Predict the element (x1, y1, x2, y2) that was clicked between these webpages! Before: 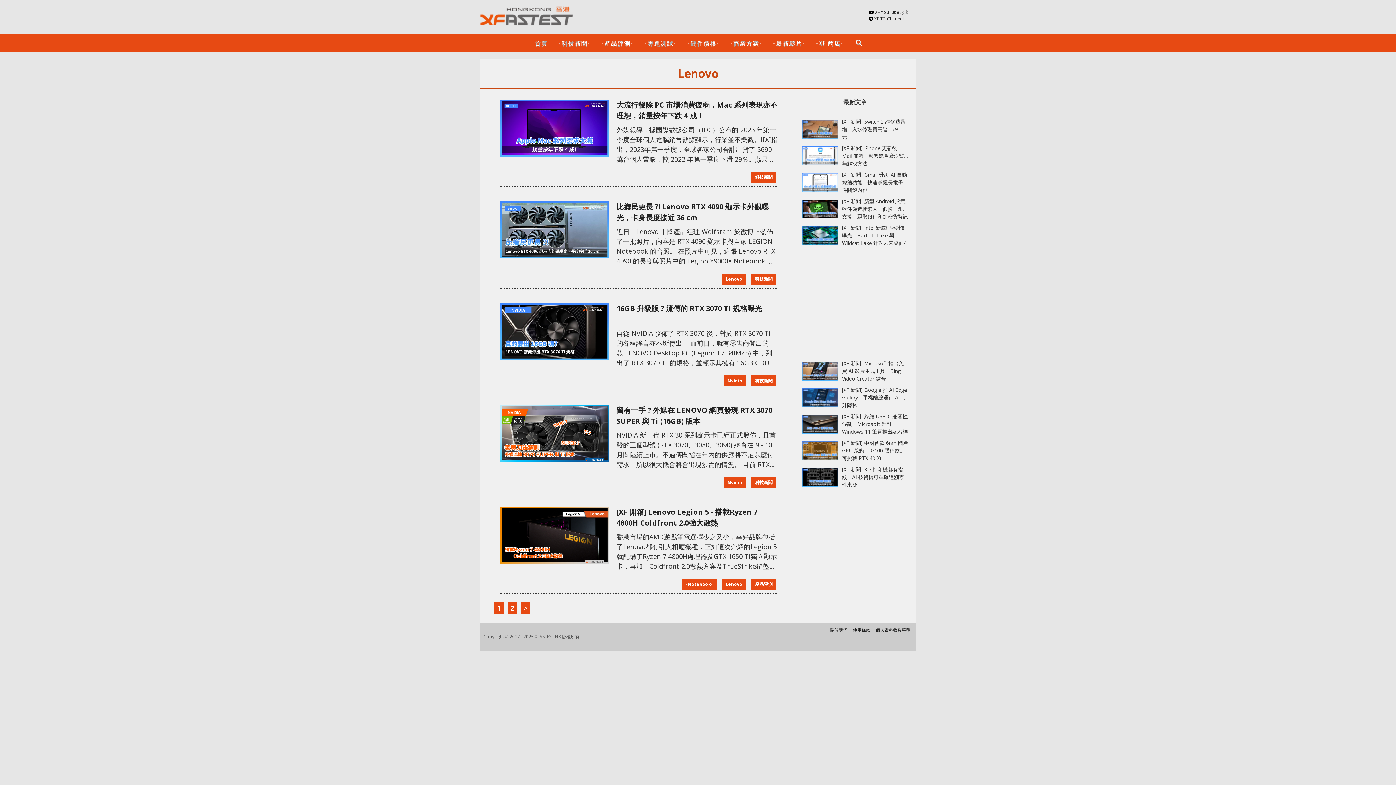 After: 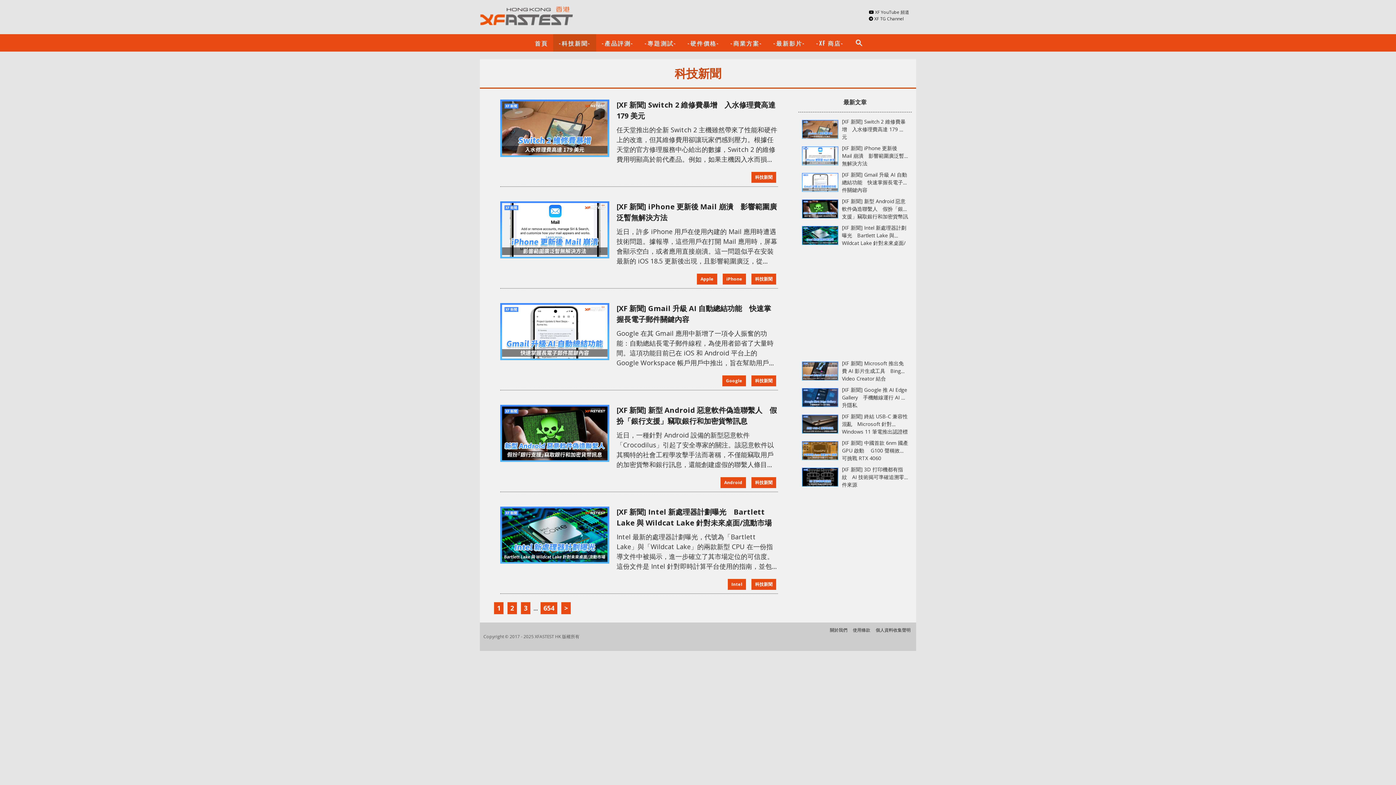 Action: label: 科技新聞 bbox: (751, 477, 776, 488)